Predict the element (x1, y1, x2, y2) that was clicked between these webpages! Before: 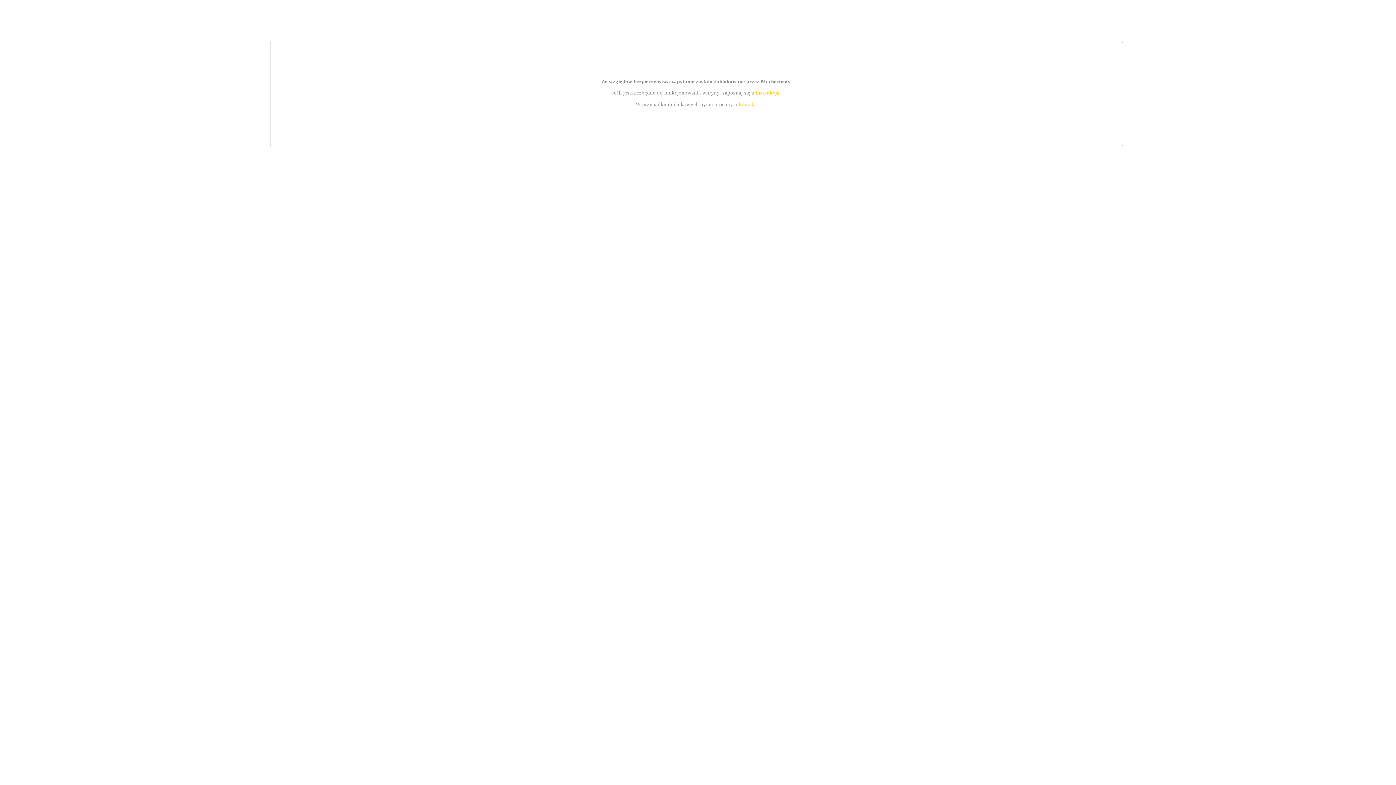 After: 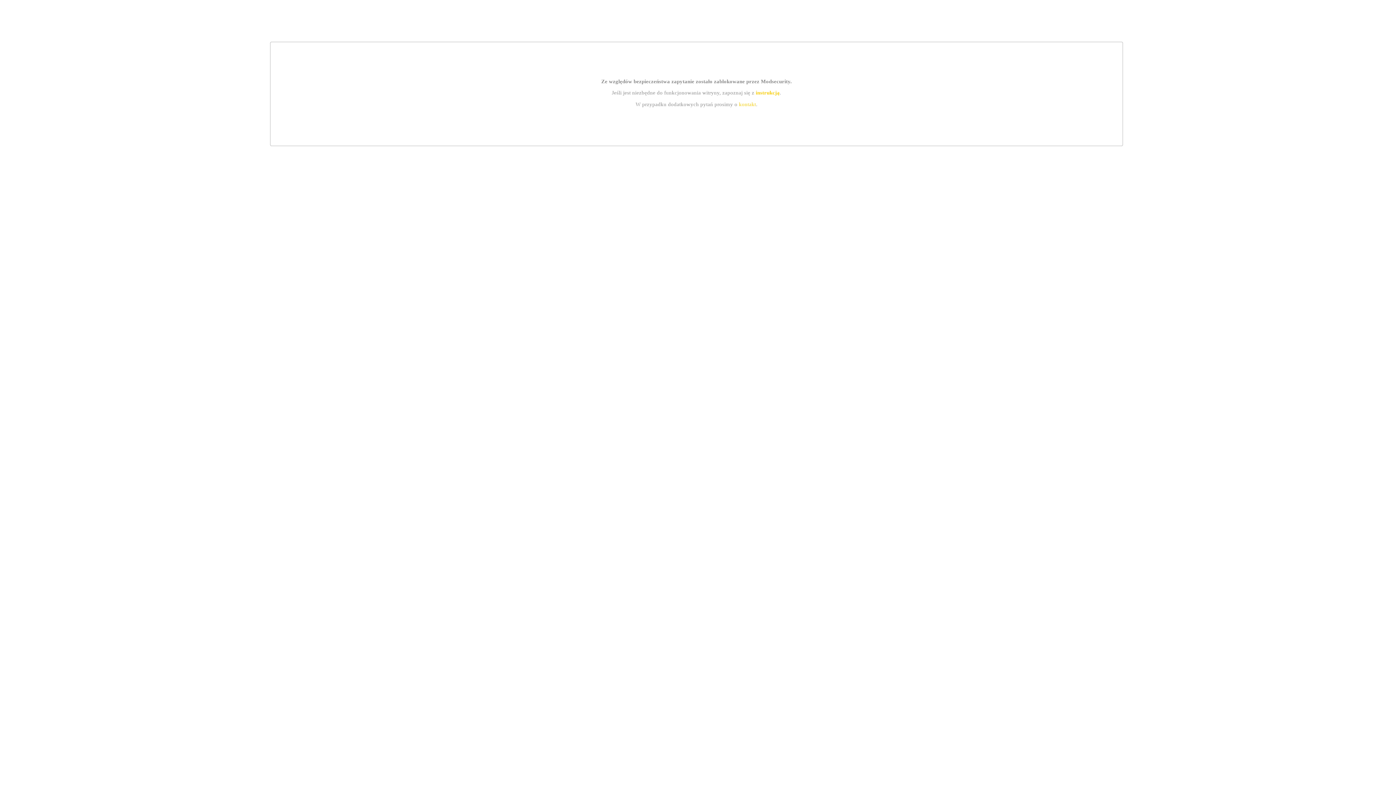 Action: bbox: (755, 89, 779, 95) label: instrukcją